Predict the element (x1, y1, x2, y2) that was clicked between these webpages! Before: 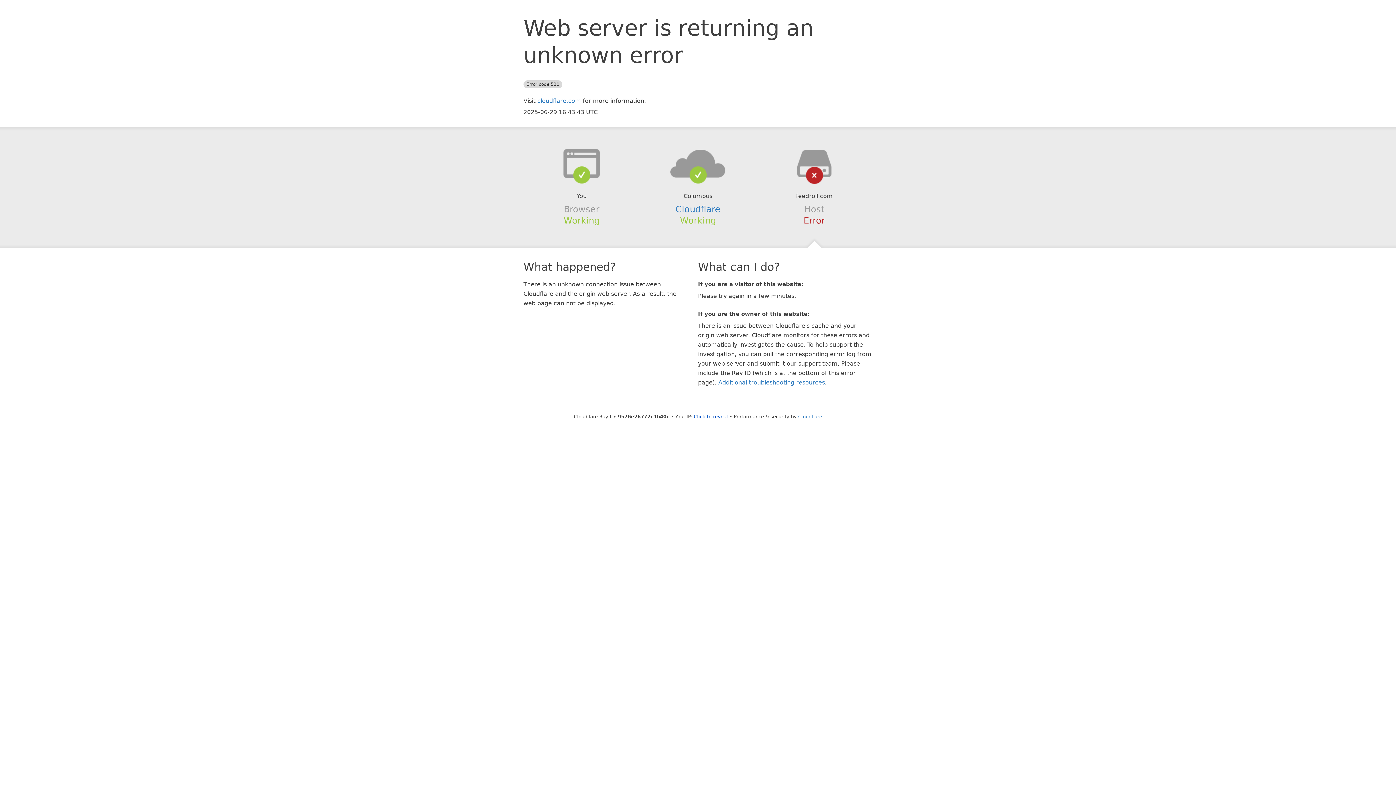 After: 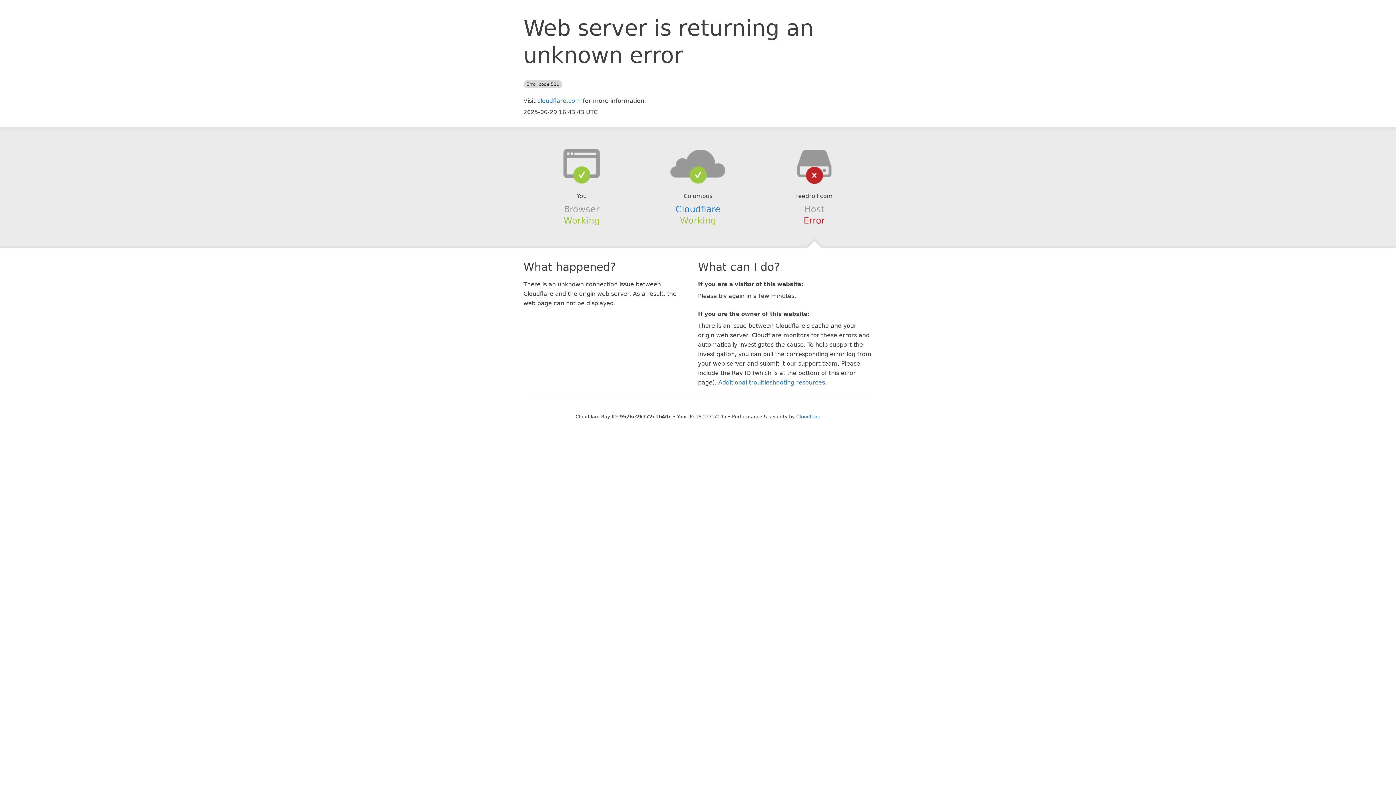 Action: bbox: (694, 414, 728, 419) label: Click to reveal